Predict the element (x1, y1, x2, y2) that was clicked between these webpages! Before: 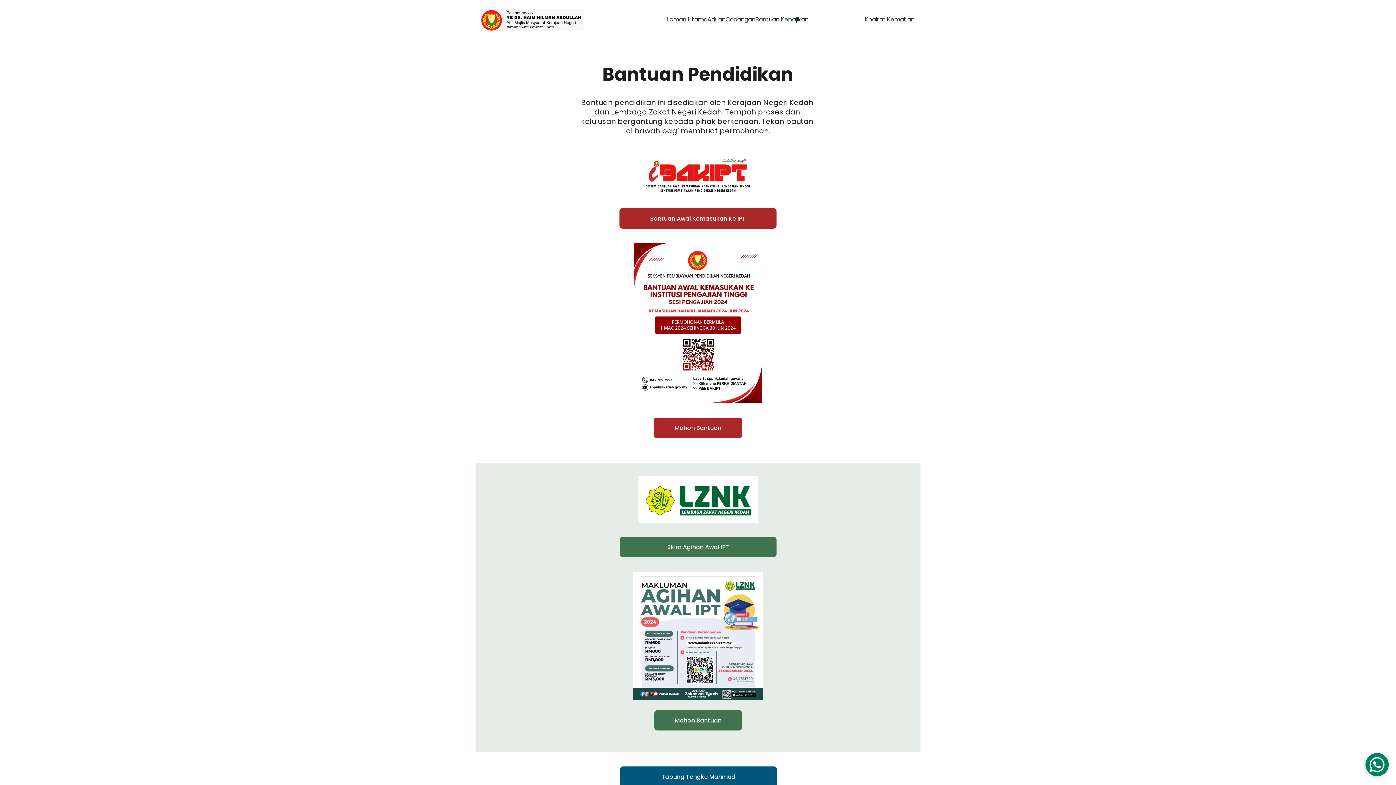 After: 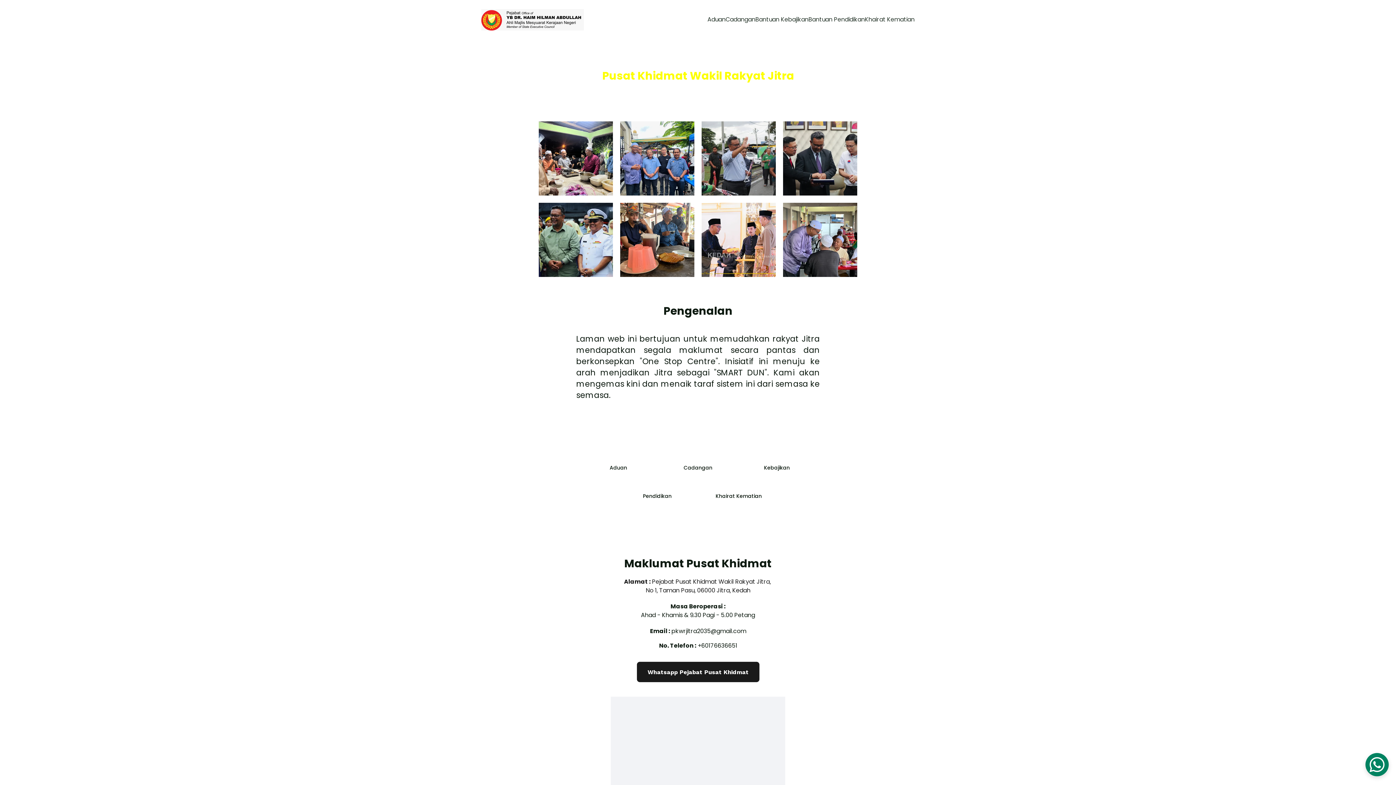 Action: label: Laman Utama bbox: (667, 15, 707, 24)